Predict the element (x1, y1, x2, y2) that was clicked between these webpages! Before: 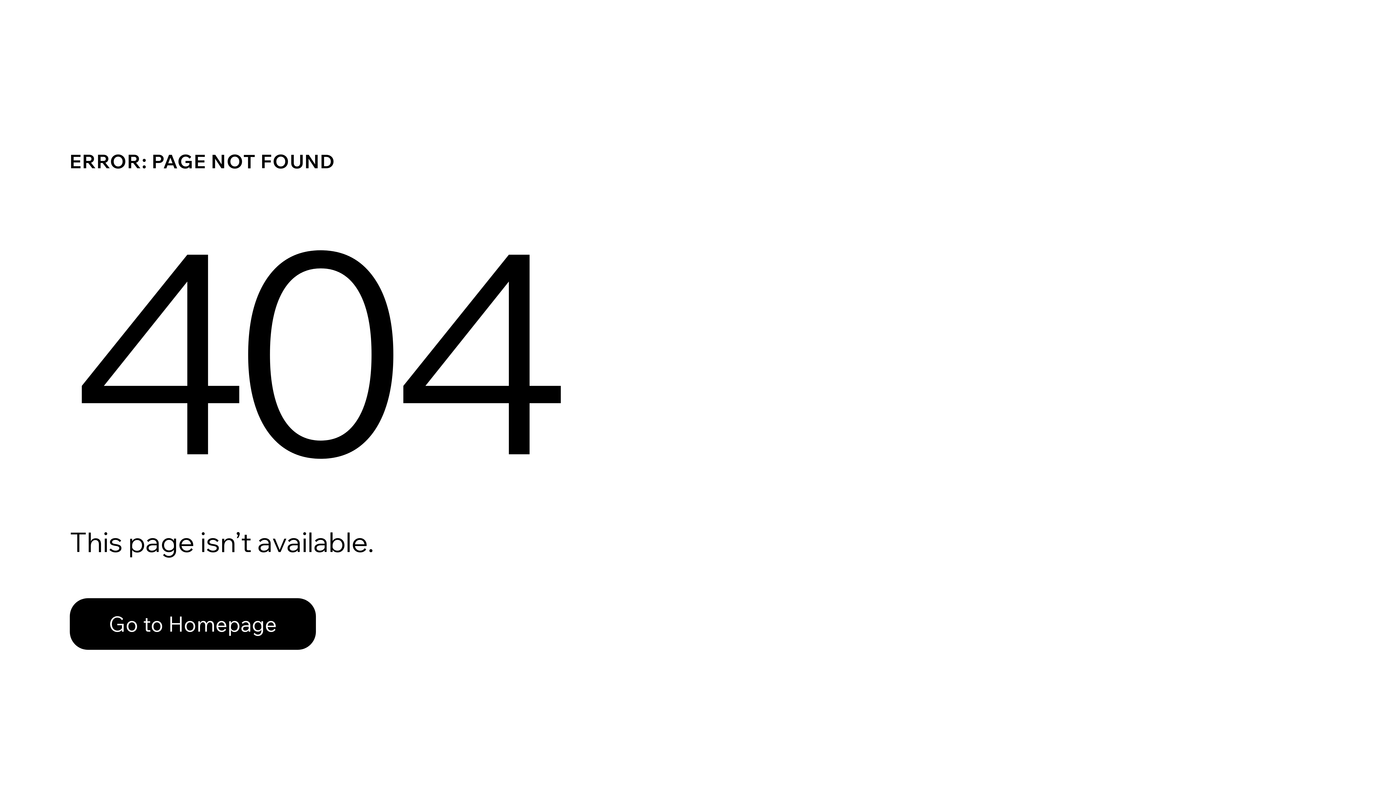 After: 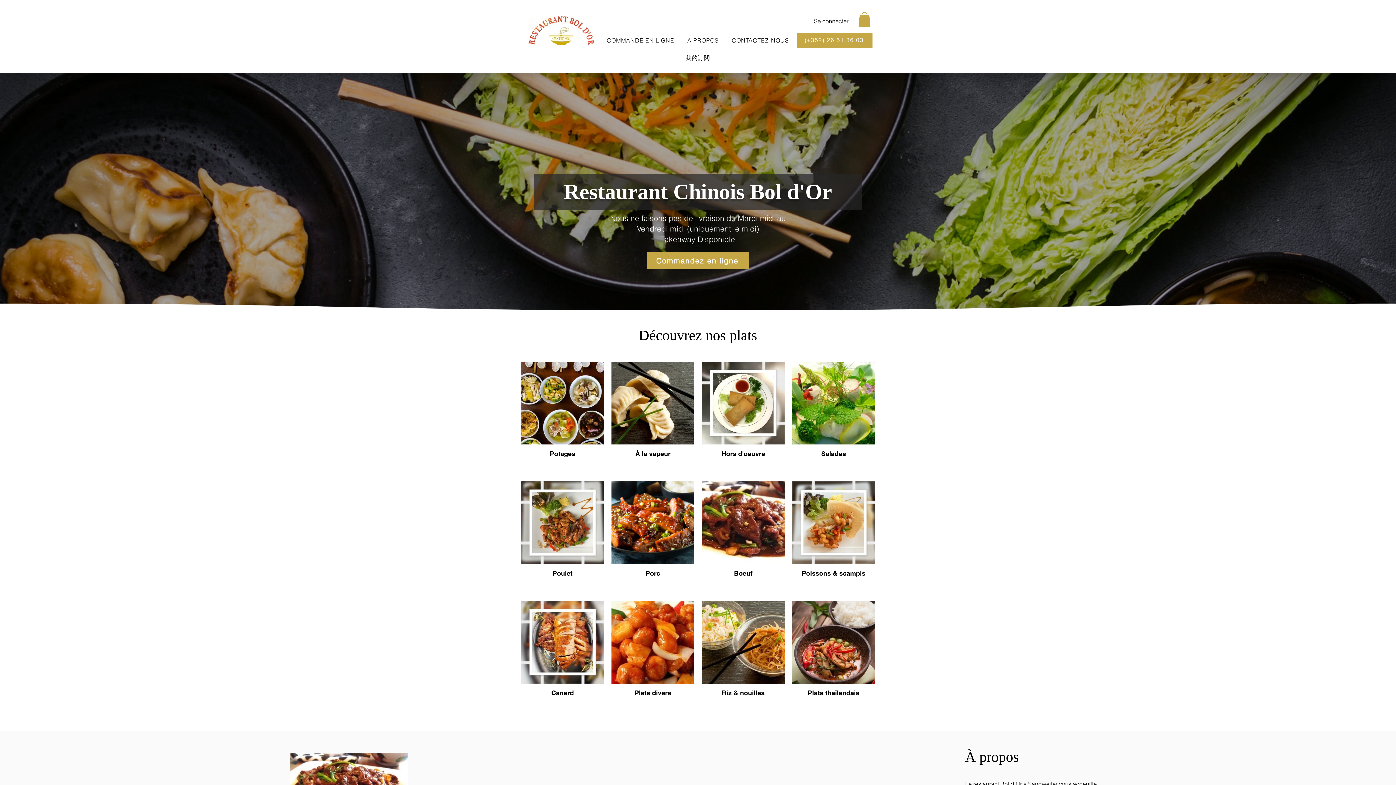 Action: bbox: (69, 582, 768, 659) label: Go to Homepage